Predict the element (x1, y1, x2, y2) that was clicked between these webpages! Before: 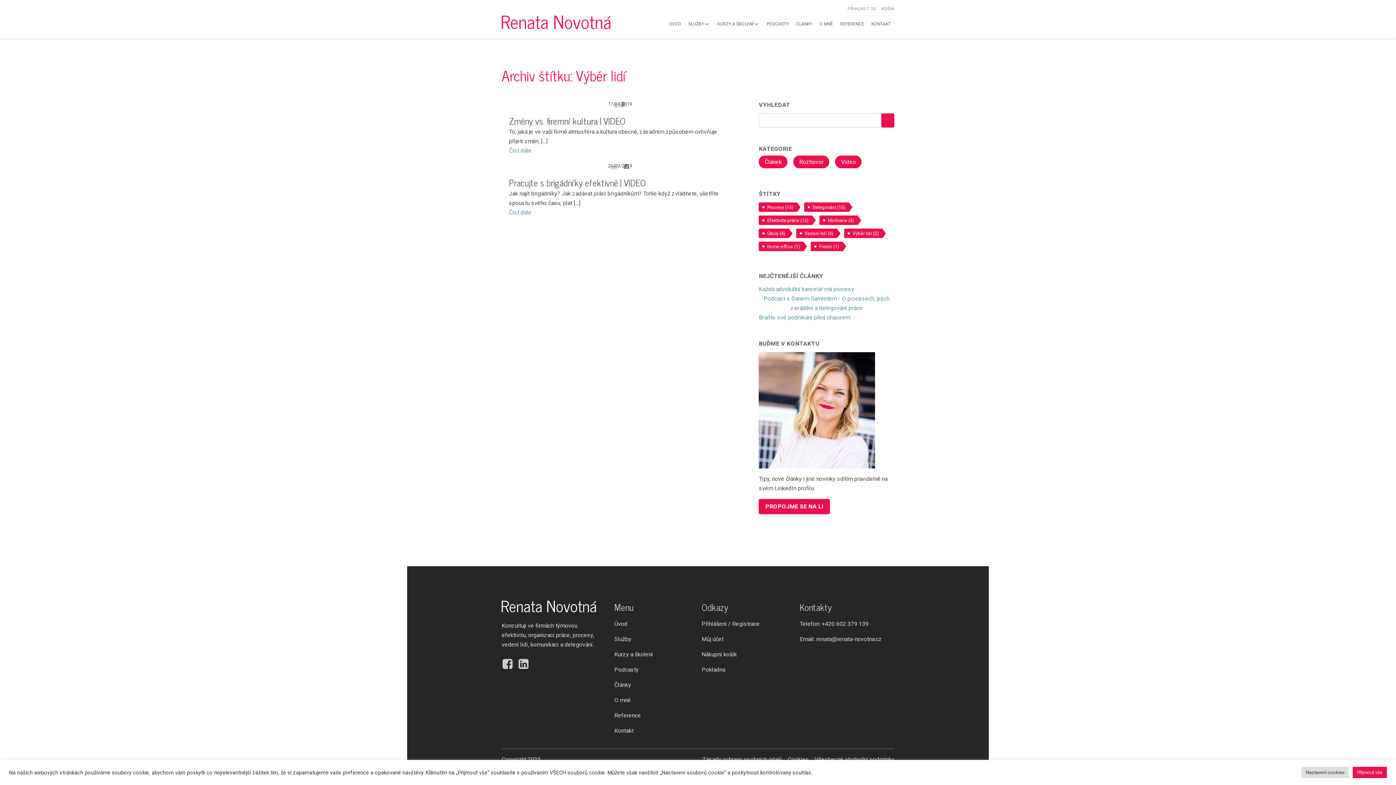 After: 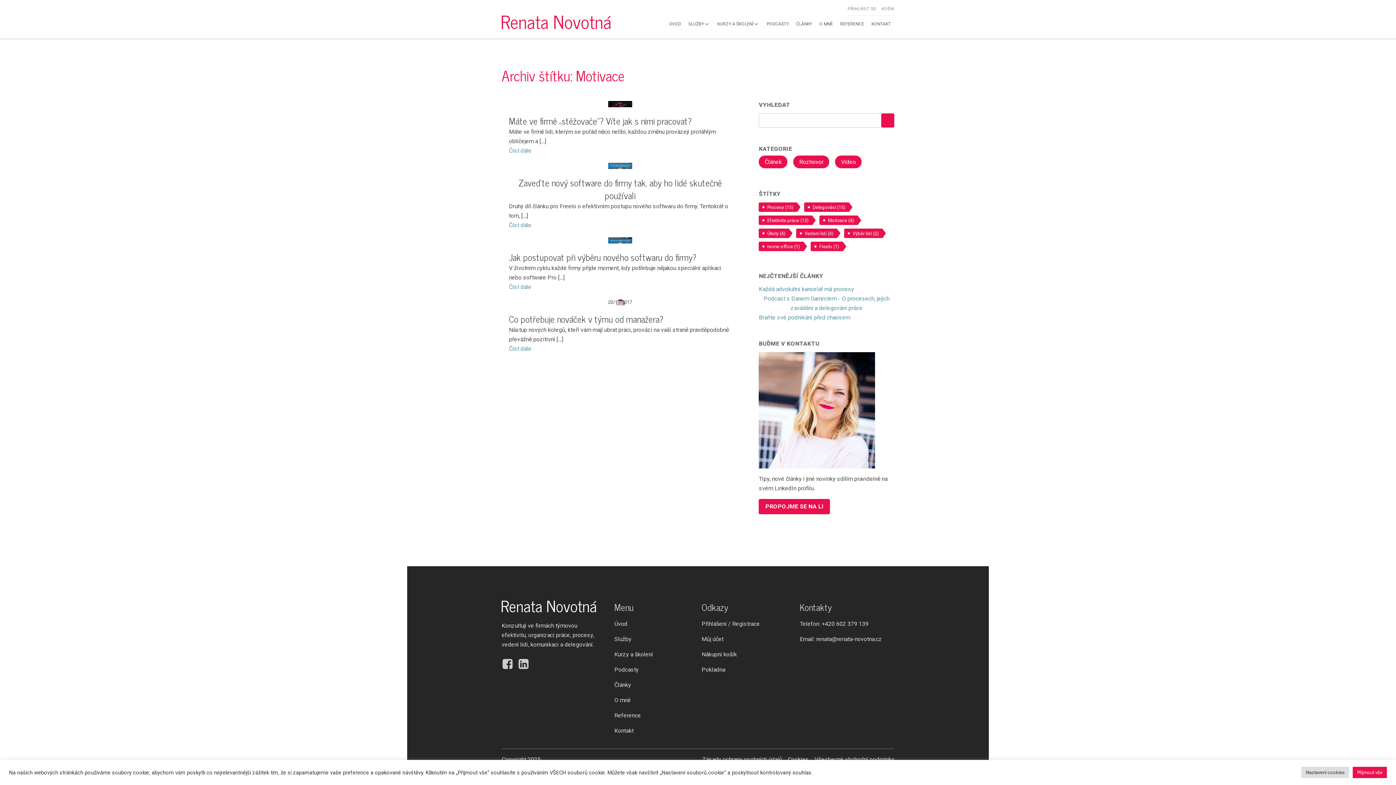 Action: label: Motivace (4) bbox: (828, 217, 854, 223)